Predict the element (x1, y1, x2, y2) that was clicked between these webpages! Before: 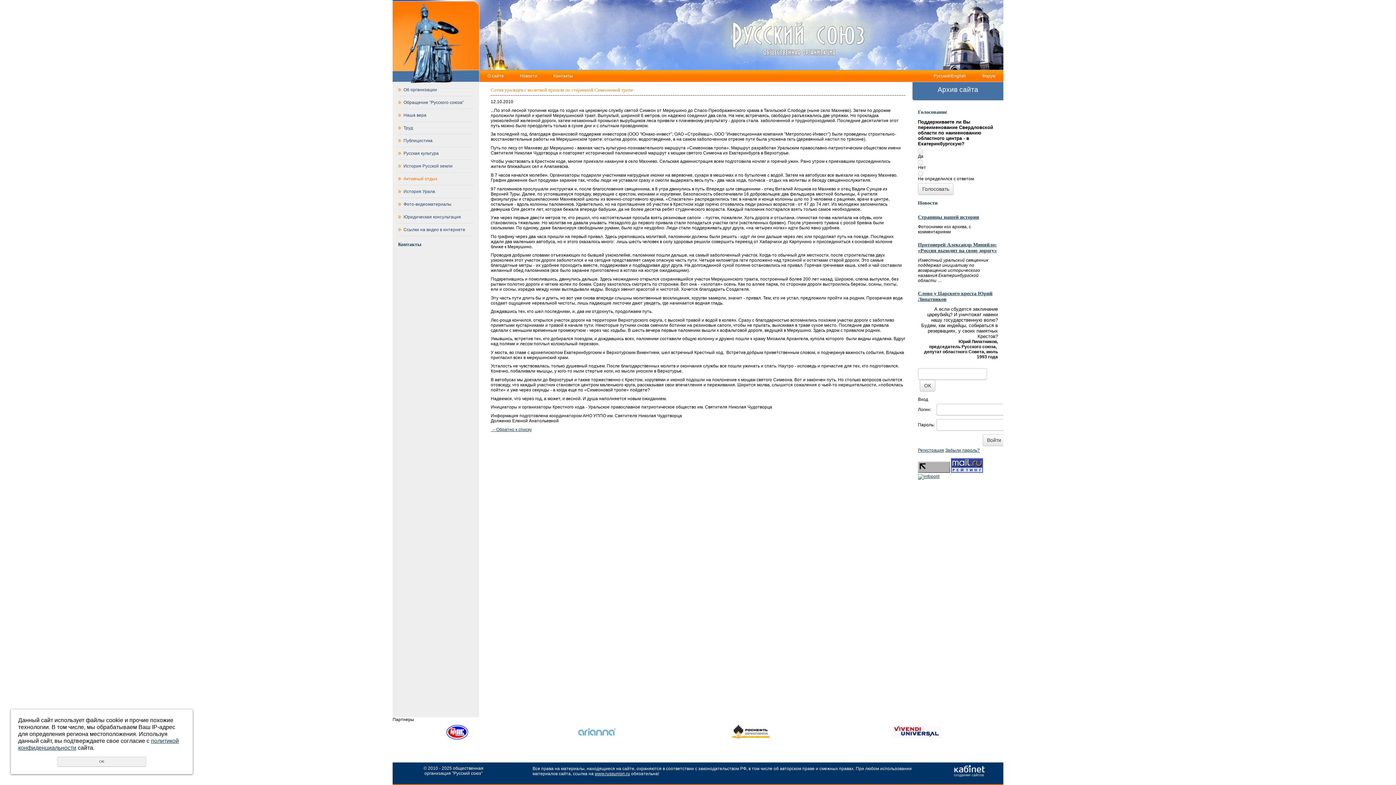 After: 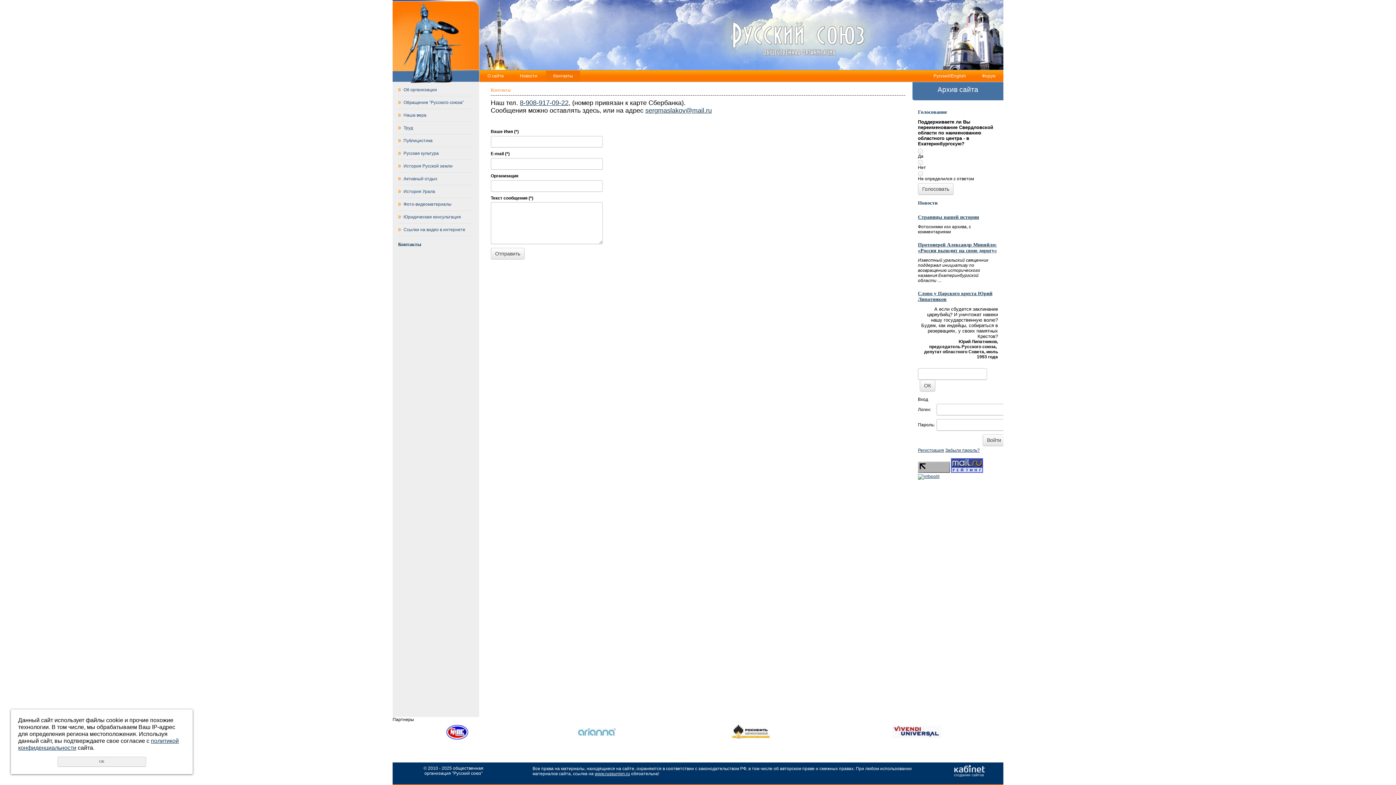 Action: bbox: (546, 69, 580, 82) label: Контакты